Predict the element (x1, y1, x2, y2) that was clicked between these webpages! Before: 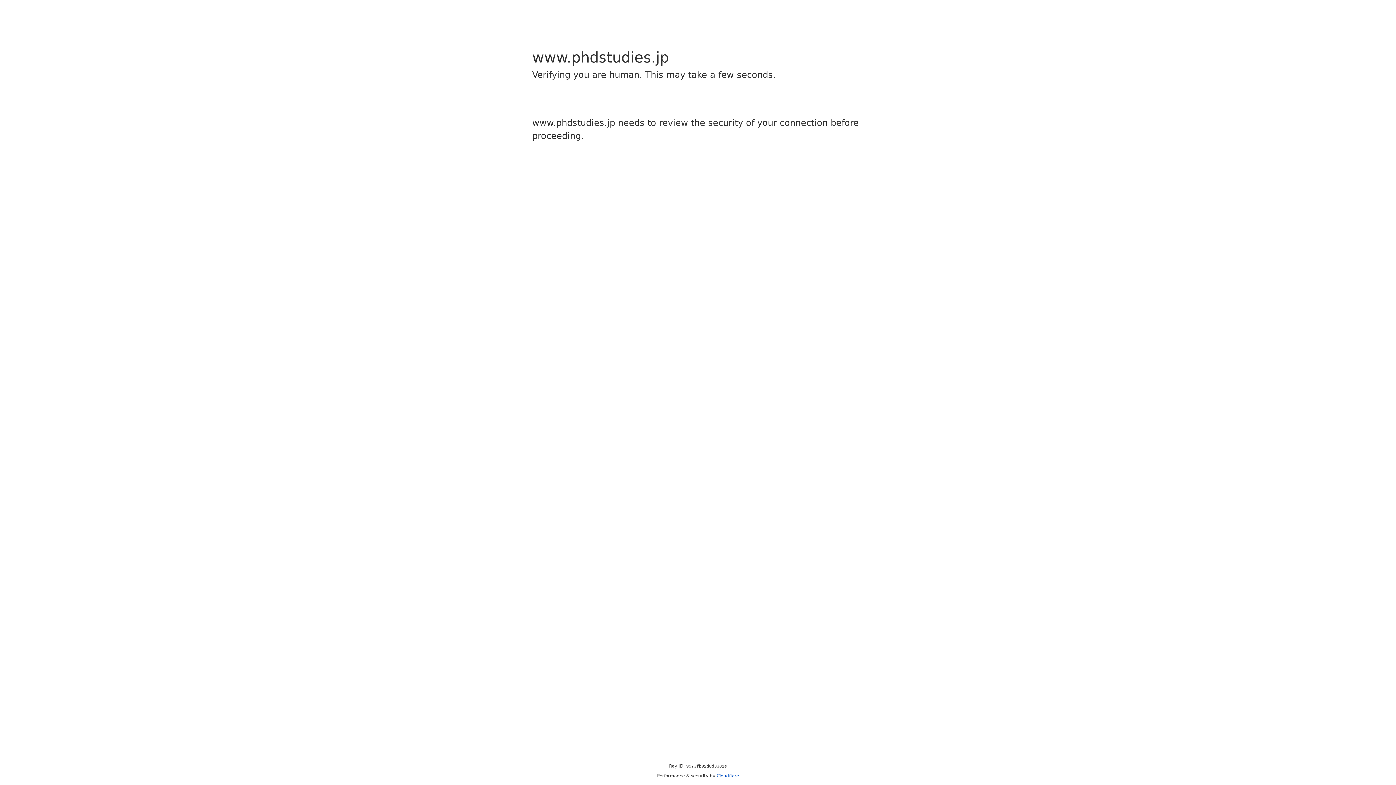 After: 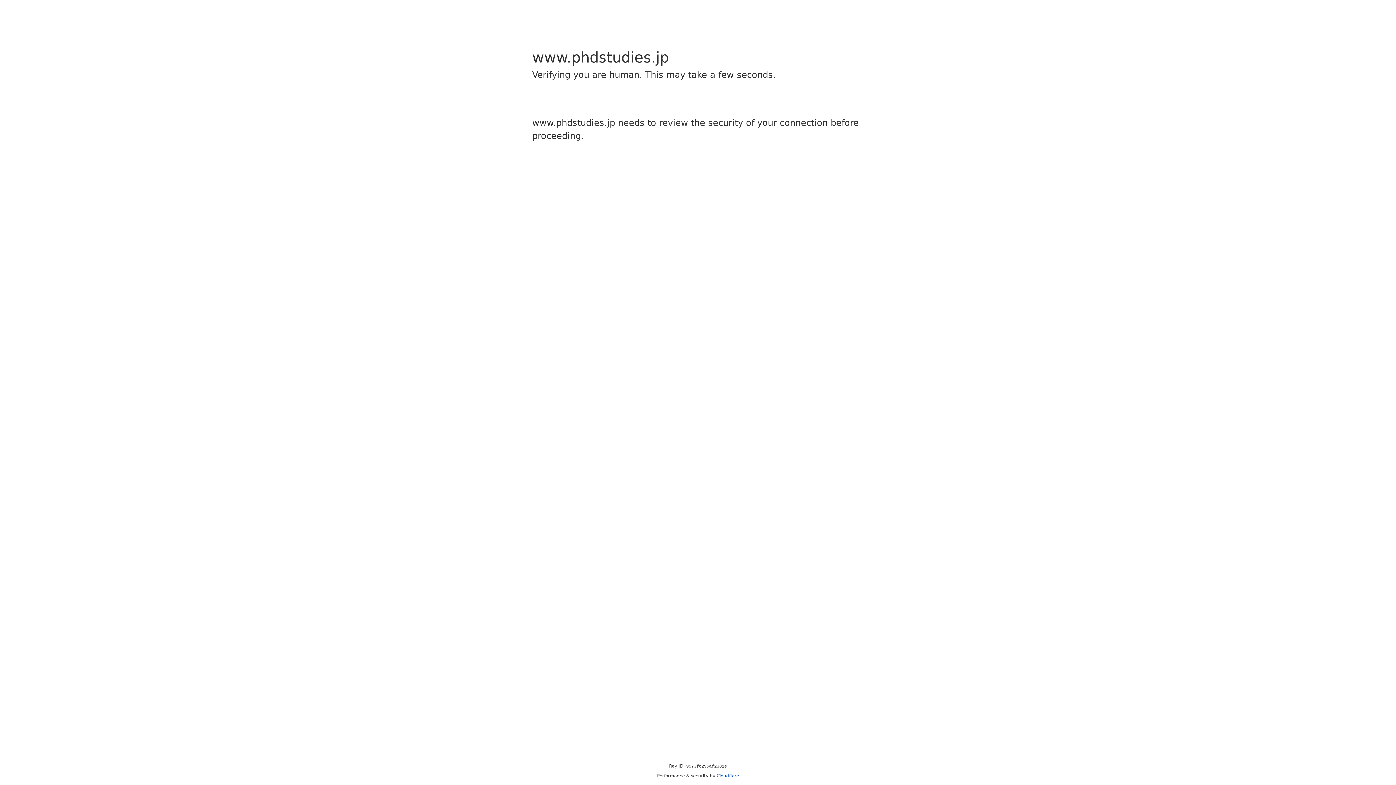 Action: bbox: (716, 773, 739, 778) label: Cloudflare